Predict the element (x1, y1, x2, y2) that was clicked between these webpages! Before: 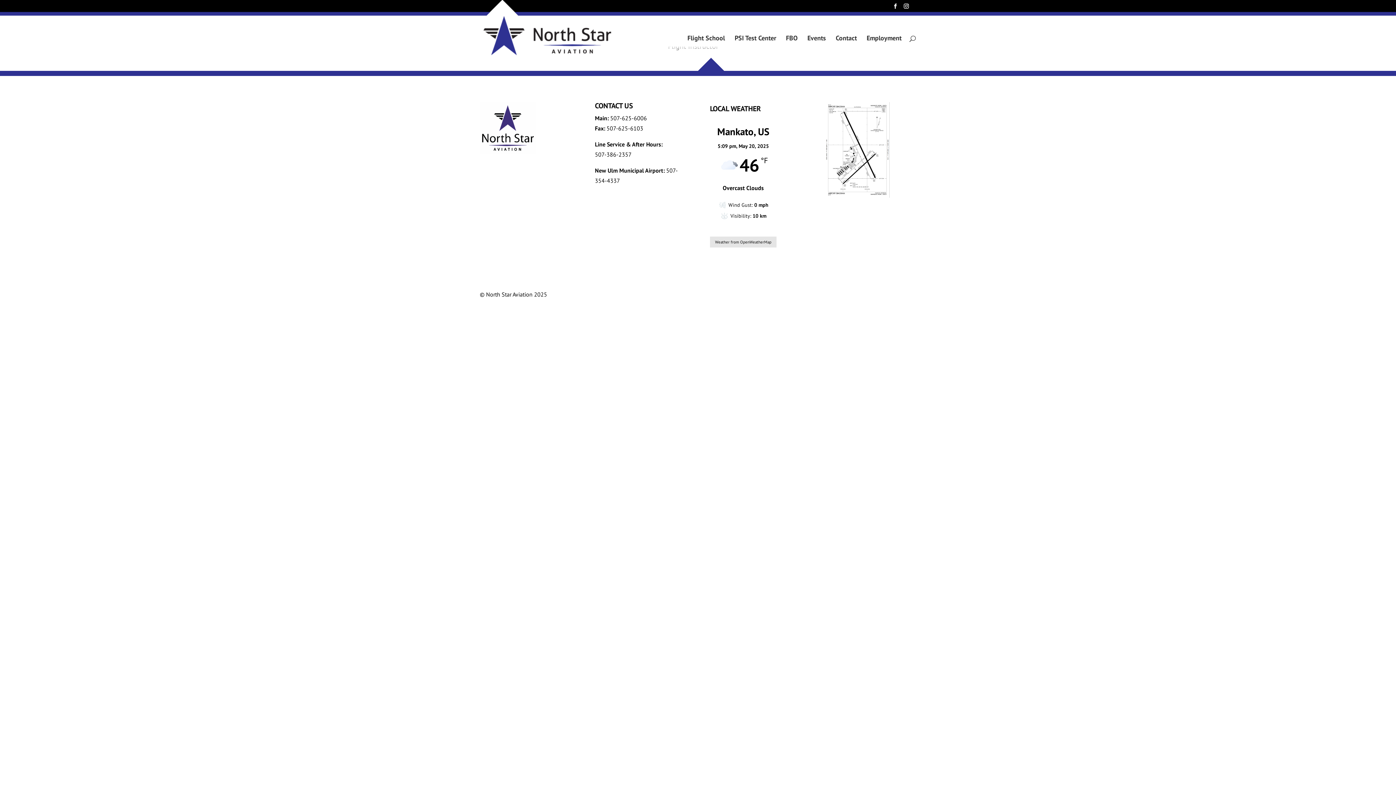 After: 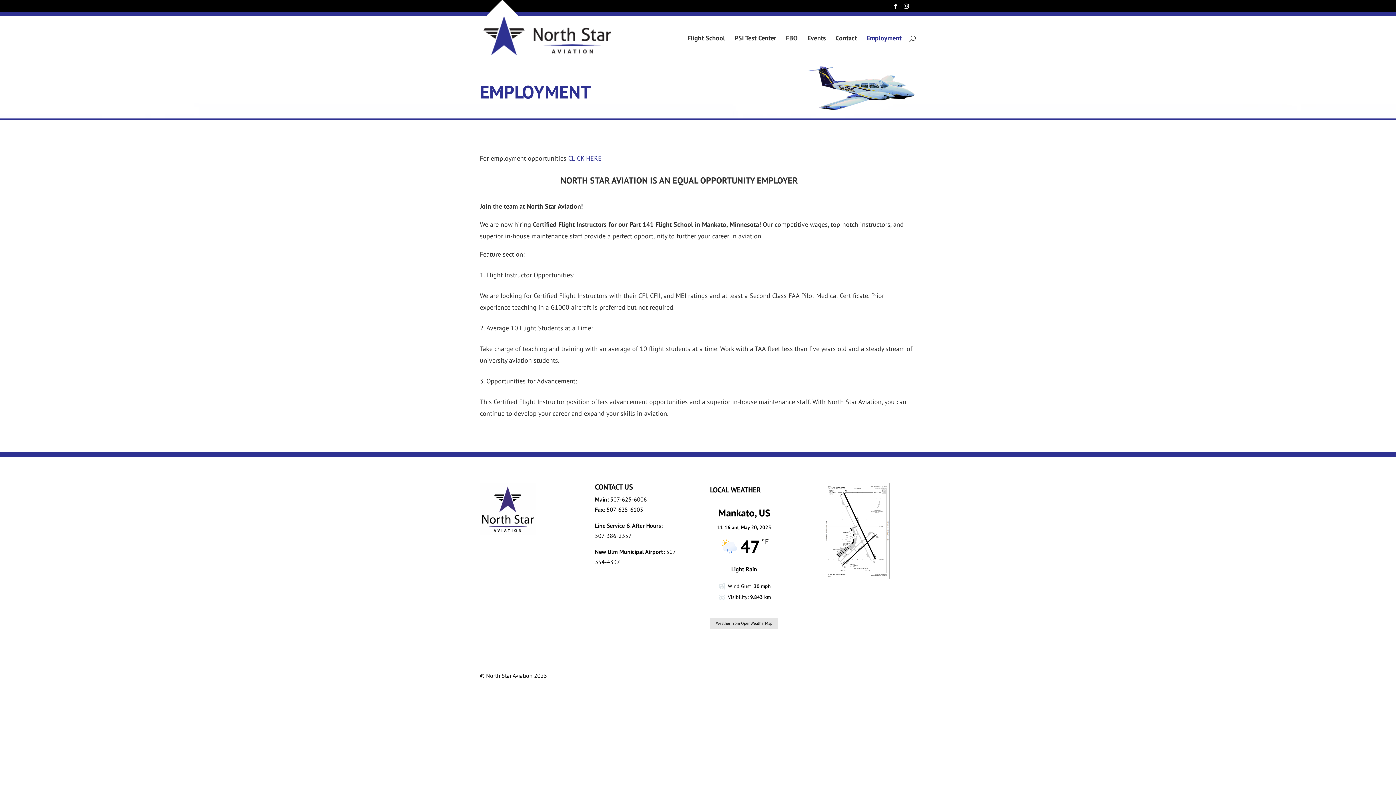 Action: label: Employment bbox: (866, 35, 901, 46)